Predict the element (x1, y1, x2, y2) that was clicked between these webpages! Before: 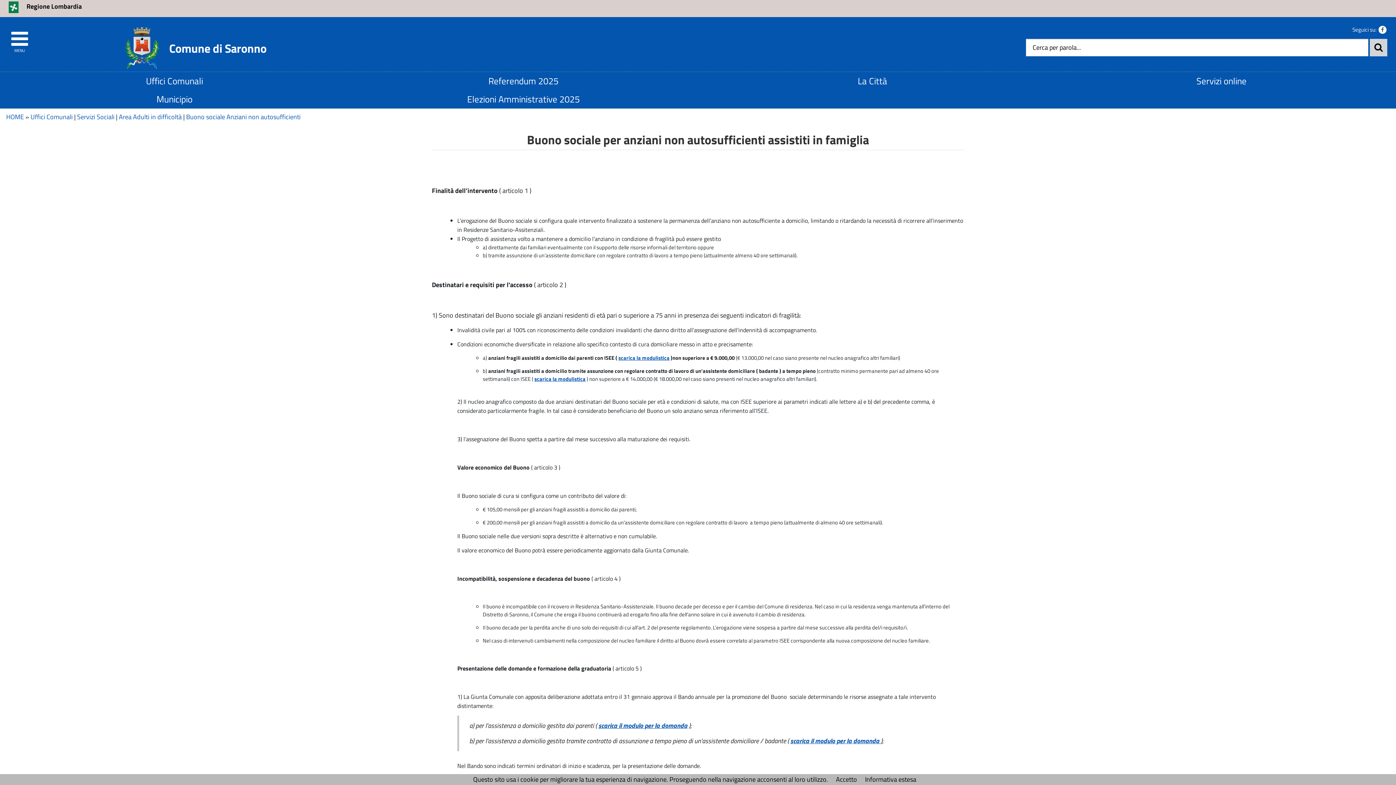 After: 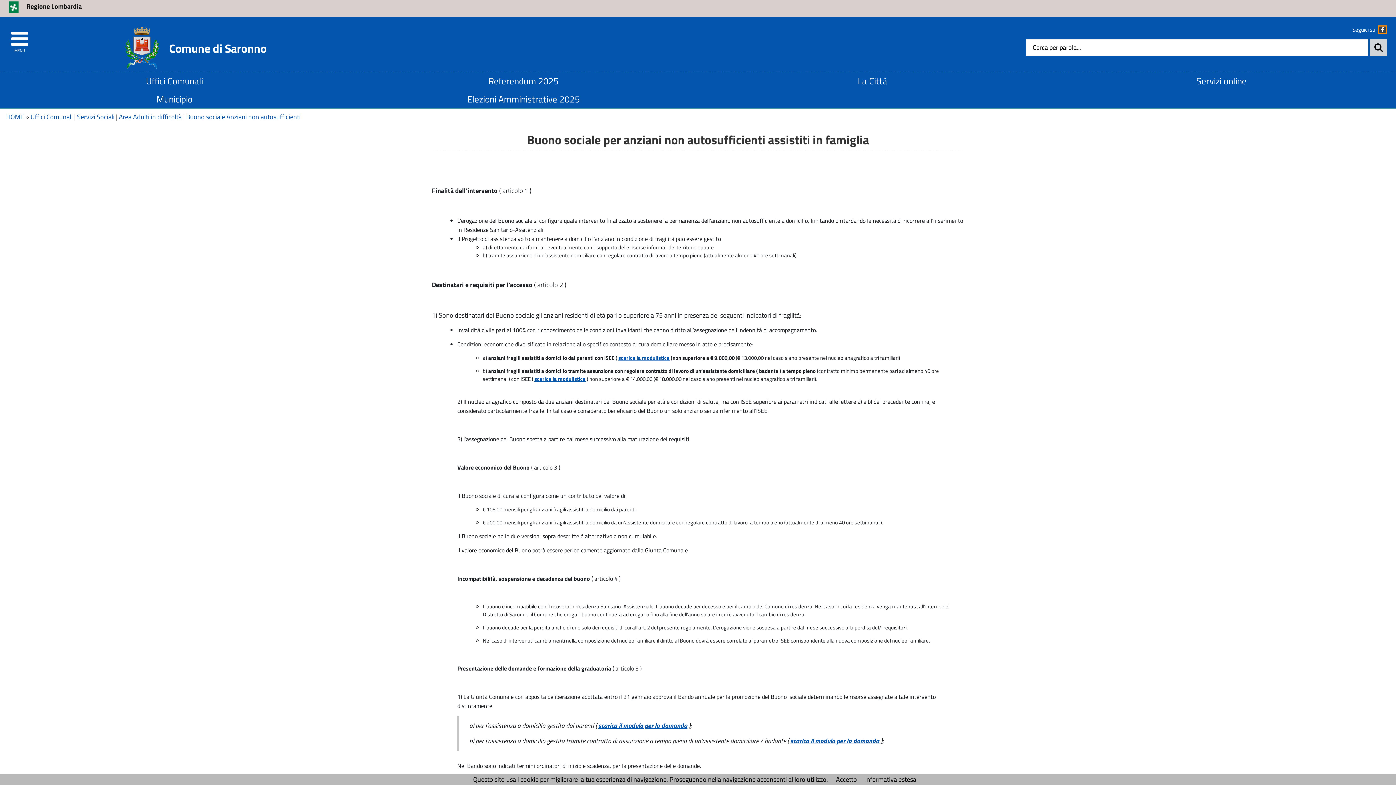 Action: bbox: (1378, 25, 1386, 33)